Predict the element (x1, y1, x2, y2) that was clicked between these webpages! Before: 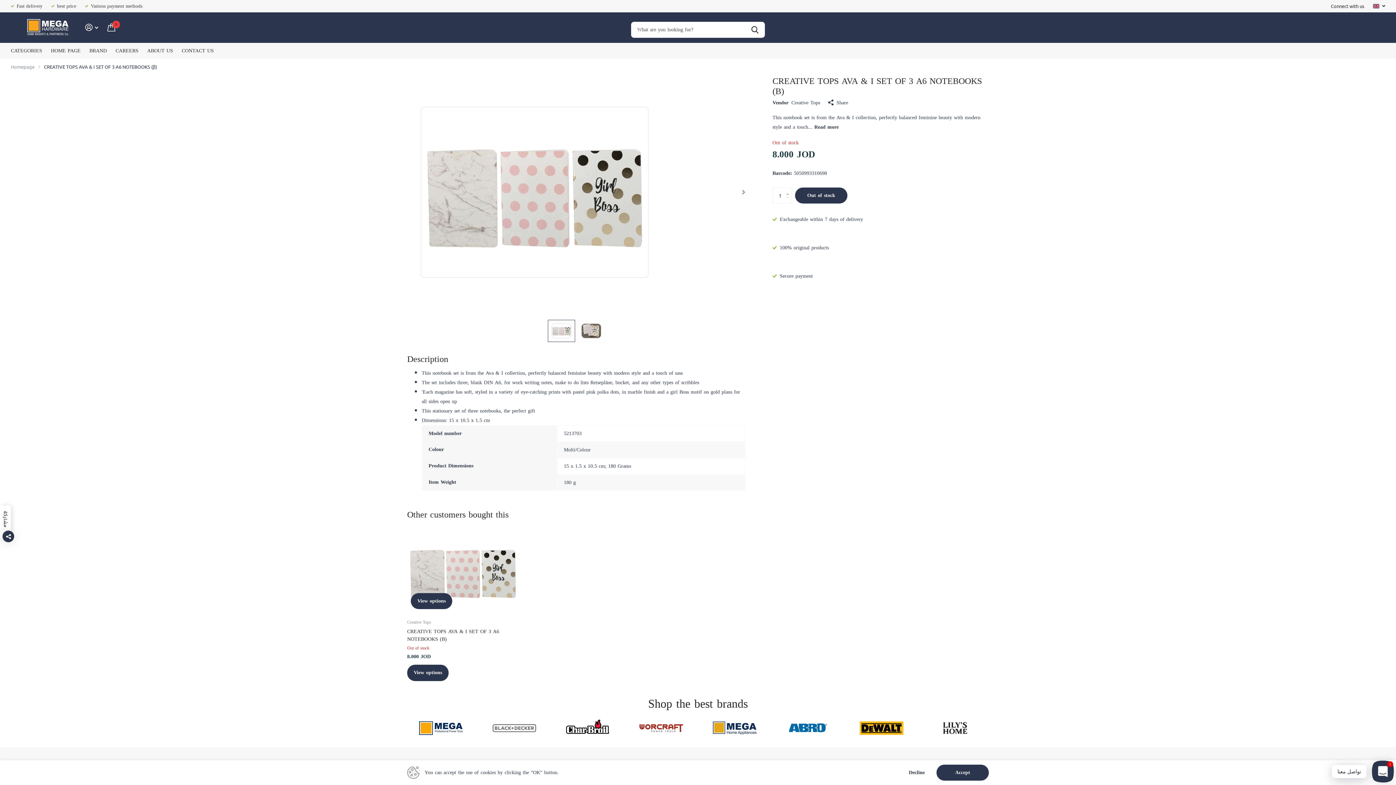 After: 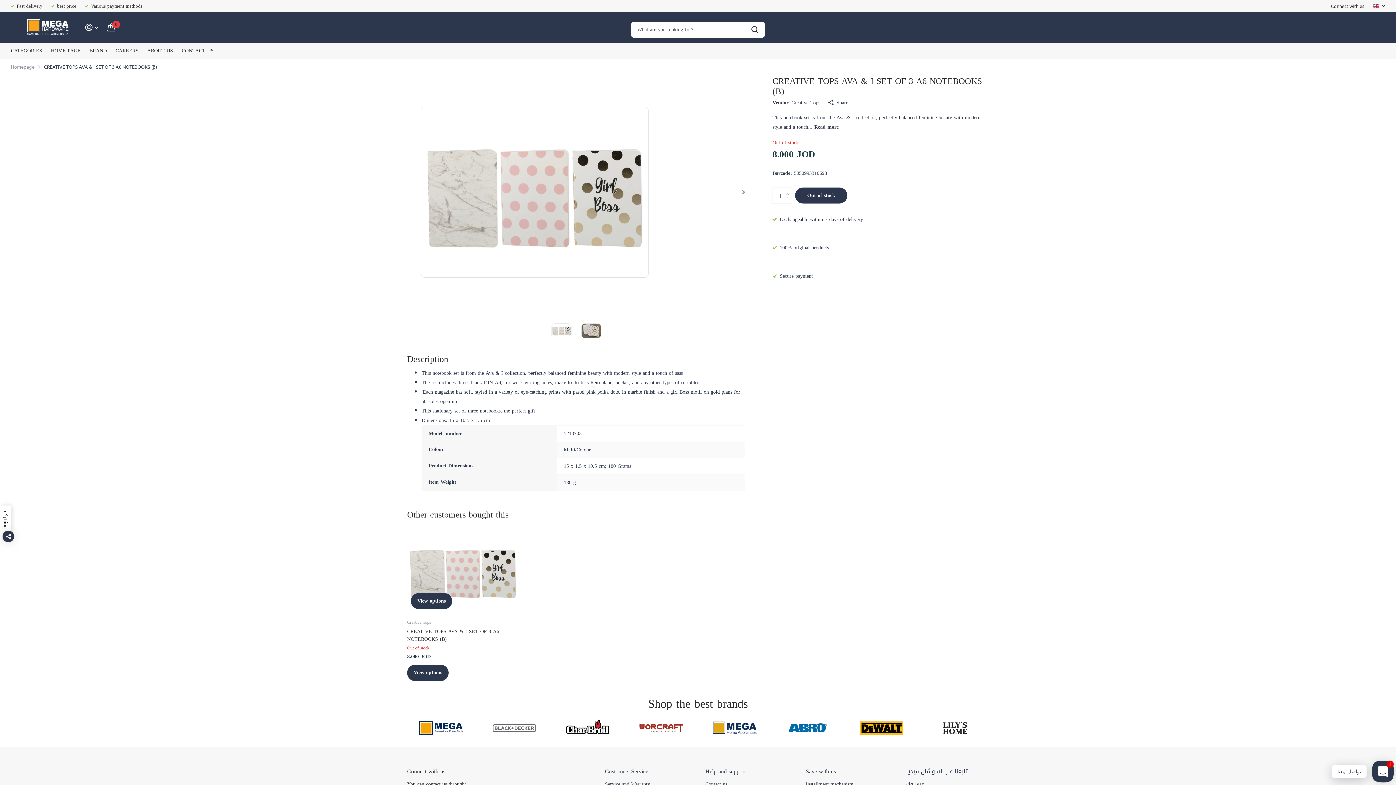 Action: label: View options bbox: (407, 665, 448, 681)